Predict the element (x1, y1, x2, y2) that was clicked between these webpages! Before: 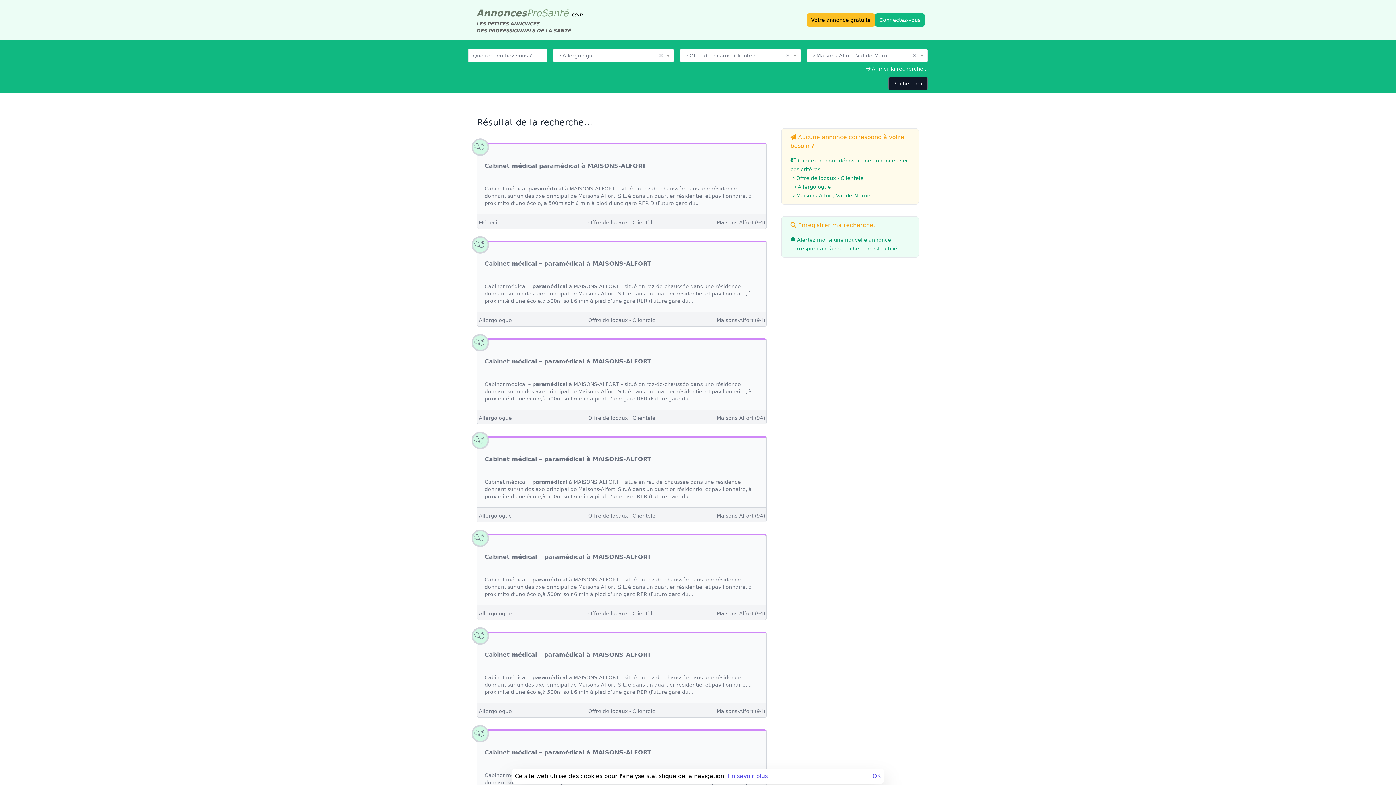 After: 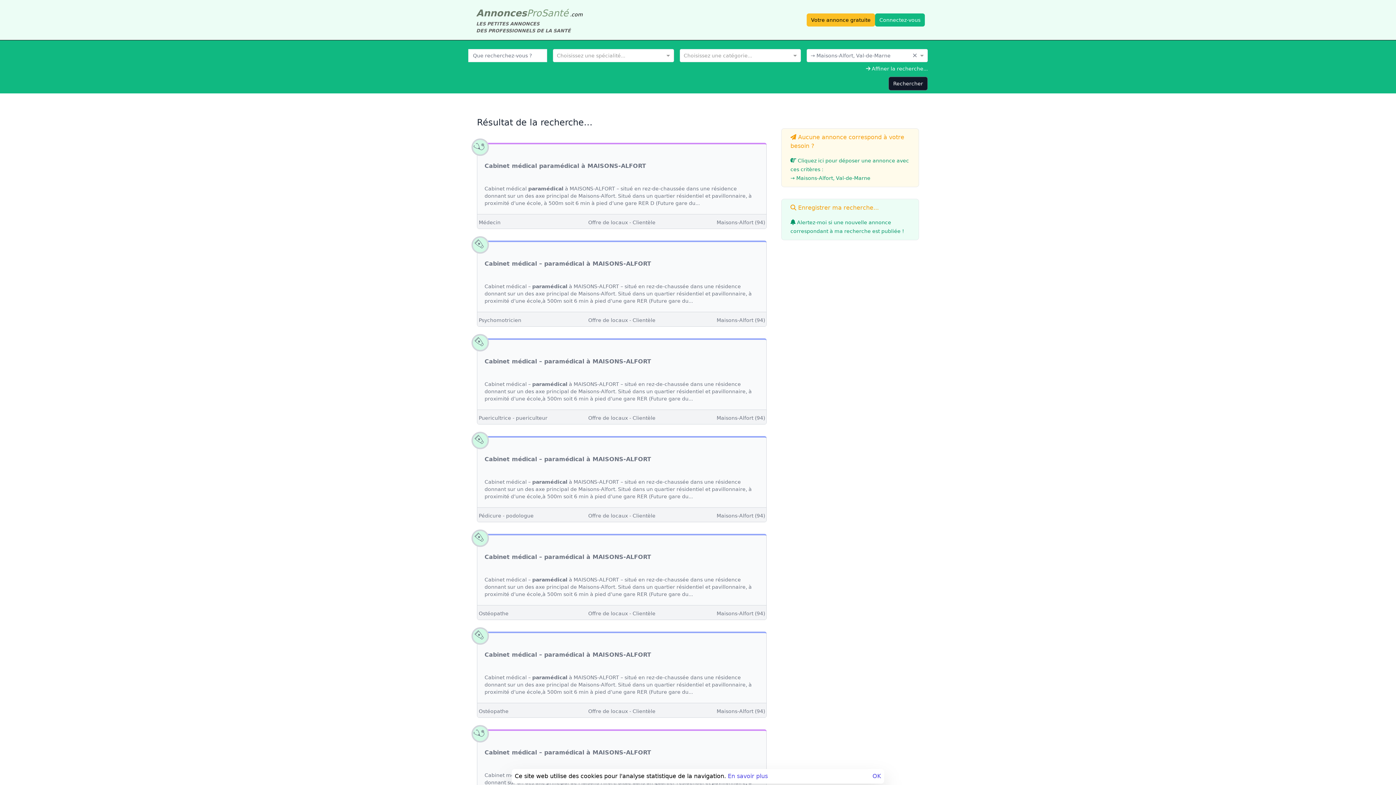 Action: bbox: (716, 219, 765, 225) label: Maisons-Alfort (94)